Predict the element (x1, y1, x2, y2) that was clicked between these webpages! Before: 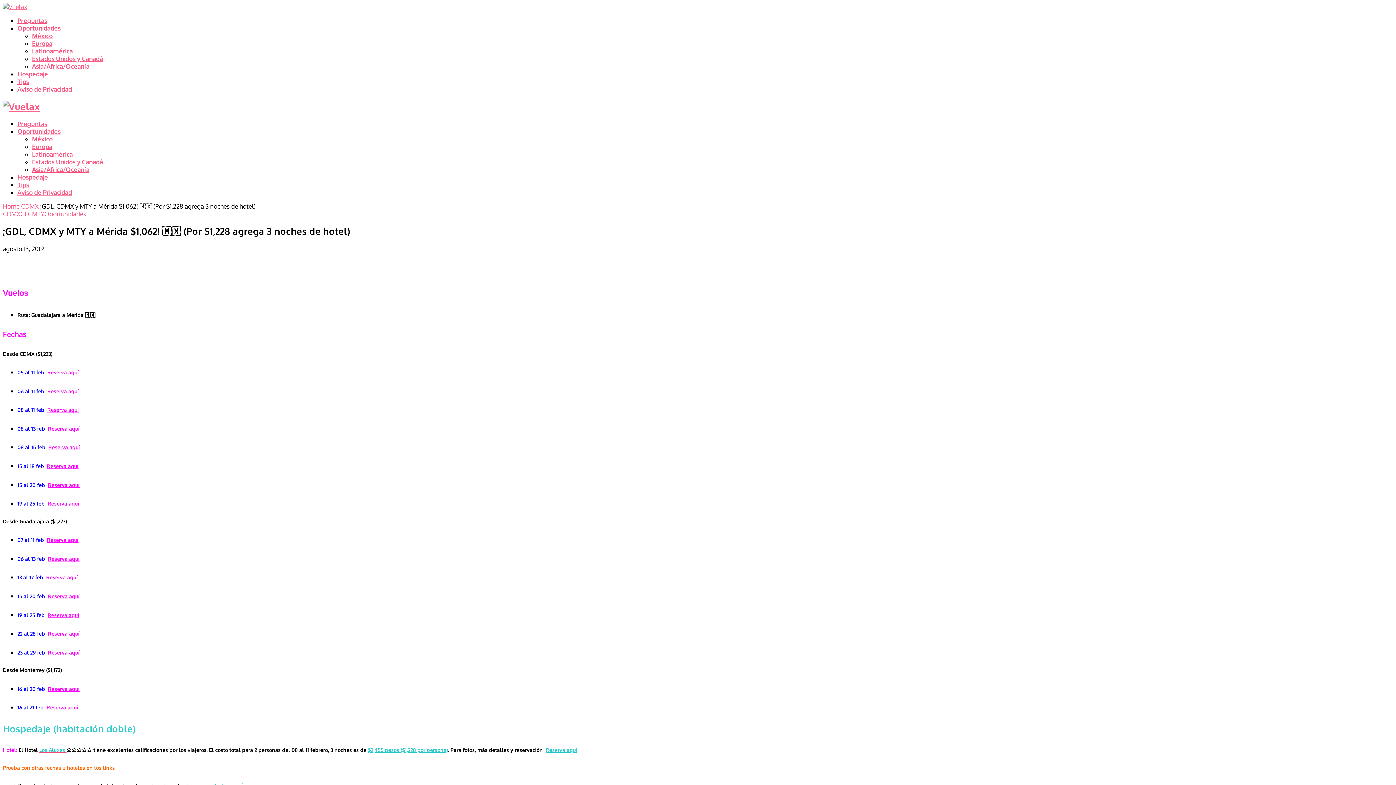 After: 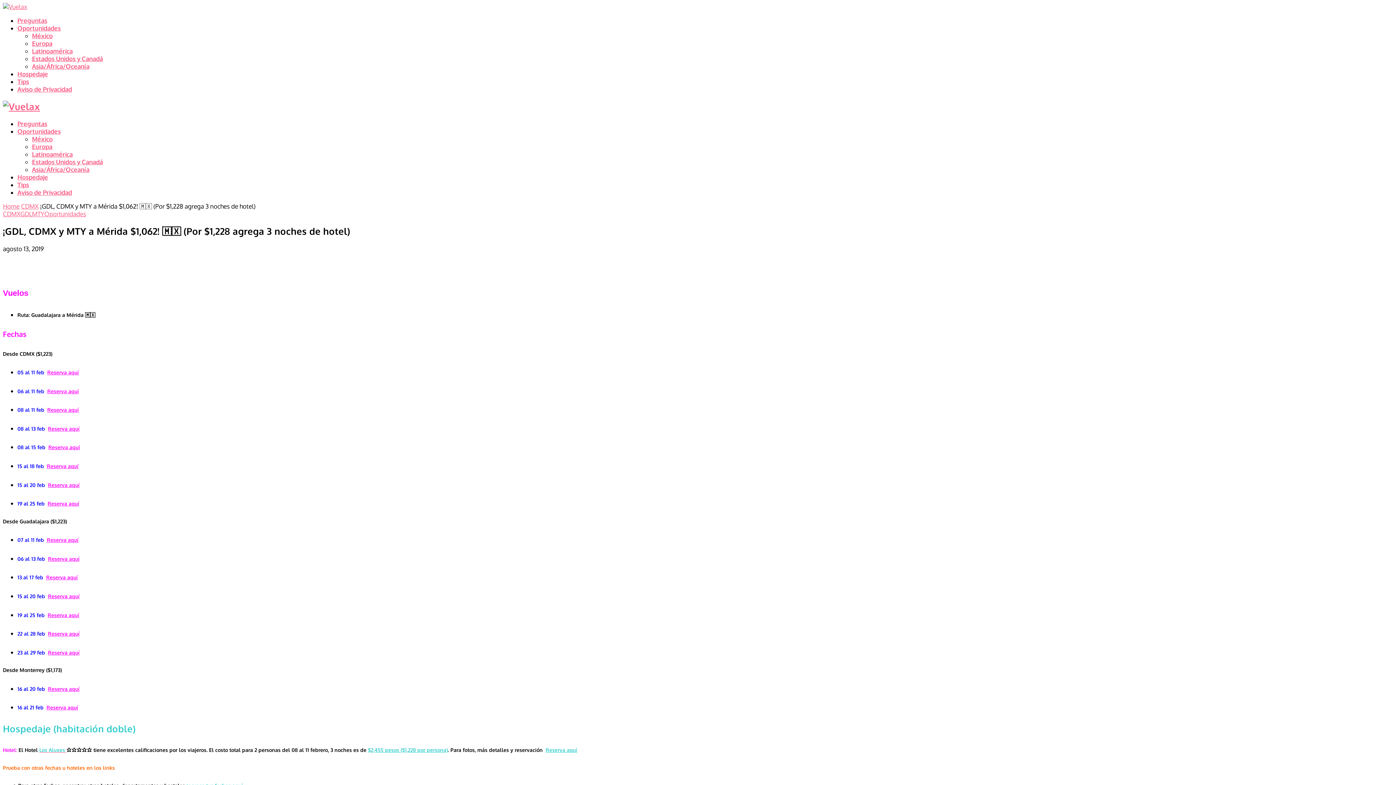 Action: bbox: (48, 649, 79, 655) label: Reserva aquí